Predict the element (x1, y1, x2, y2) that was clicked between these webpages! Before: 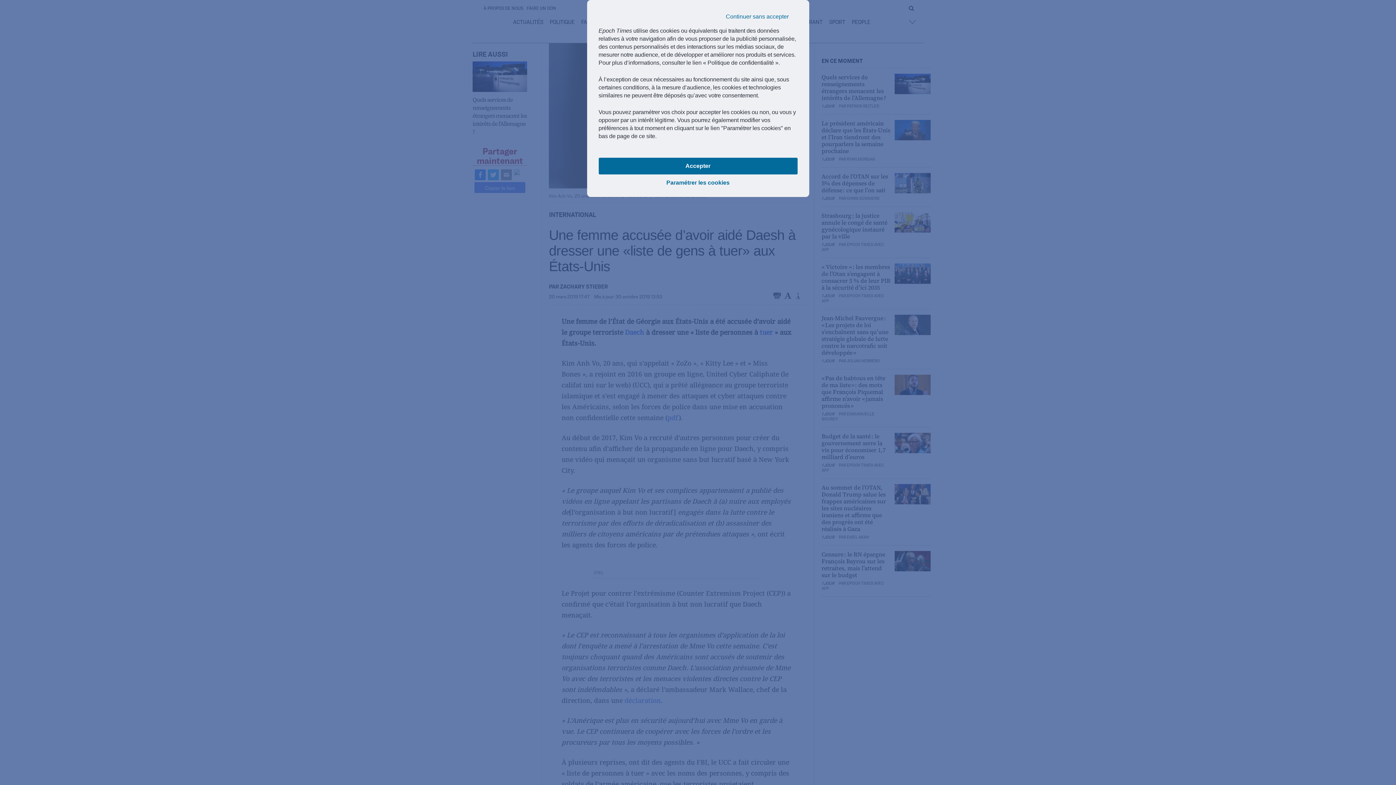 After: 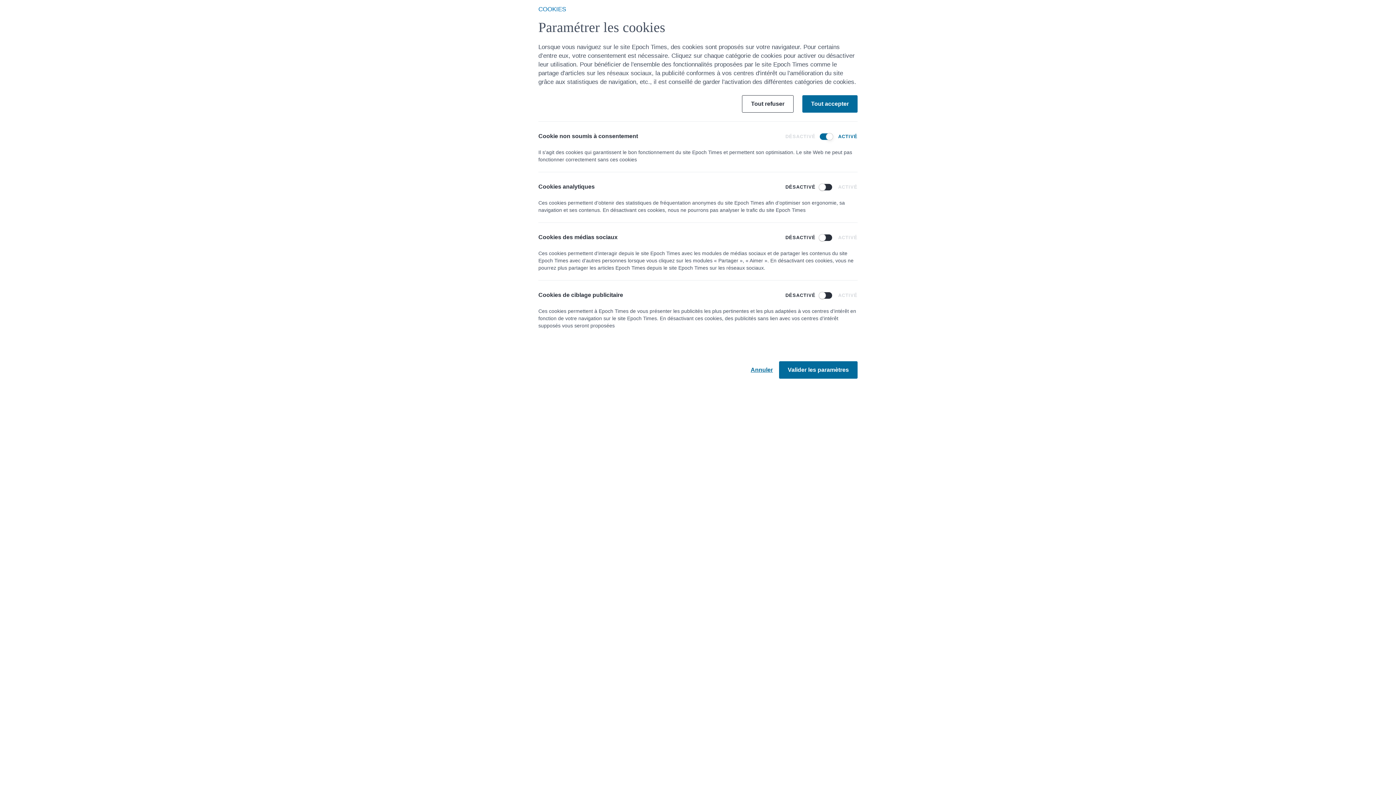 Action: bbox: (598, 174, 797, 191) label: Paramétrer les cookies